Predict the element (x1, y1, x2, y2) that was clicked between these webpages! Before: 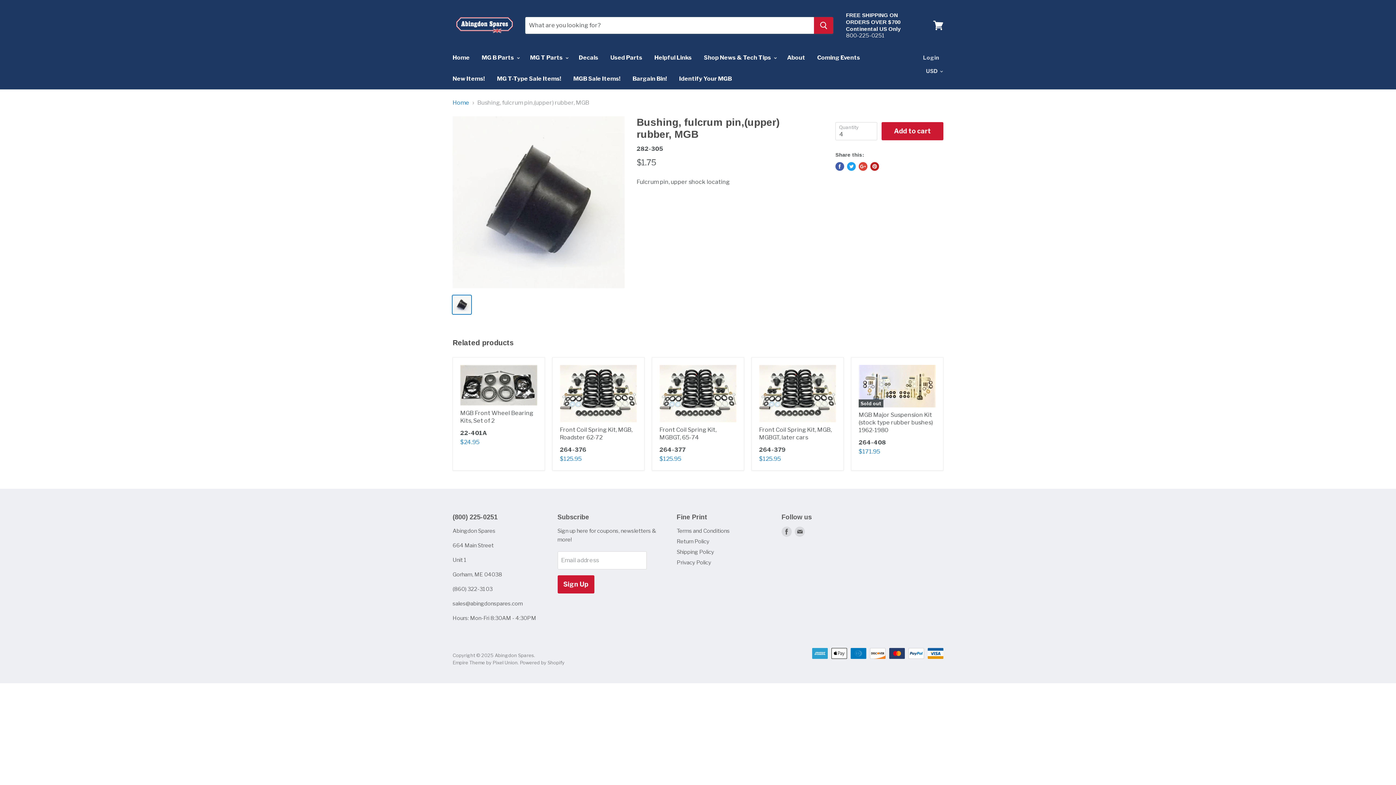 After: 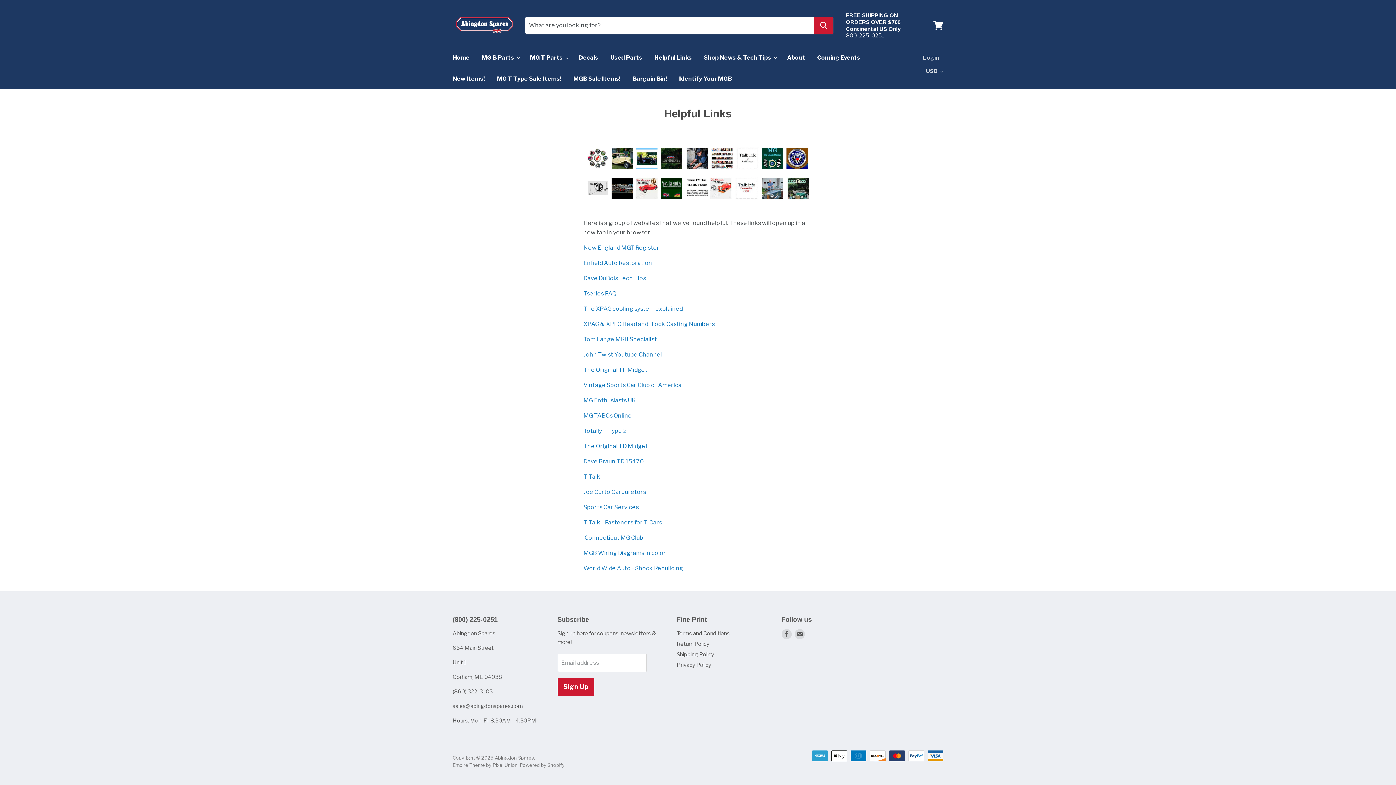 Action: bbox: (649, 50, 697, 65) label: Helpful Links